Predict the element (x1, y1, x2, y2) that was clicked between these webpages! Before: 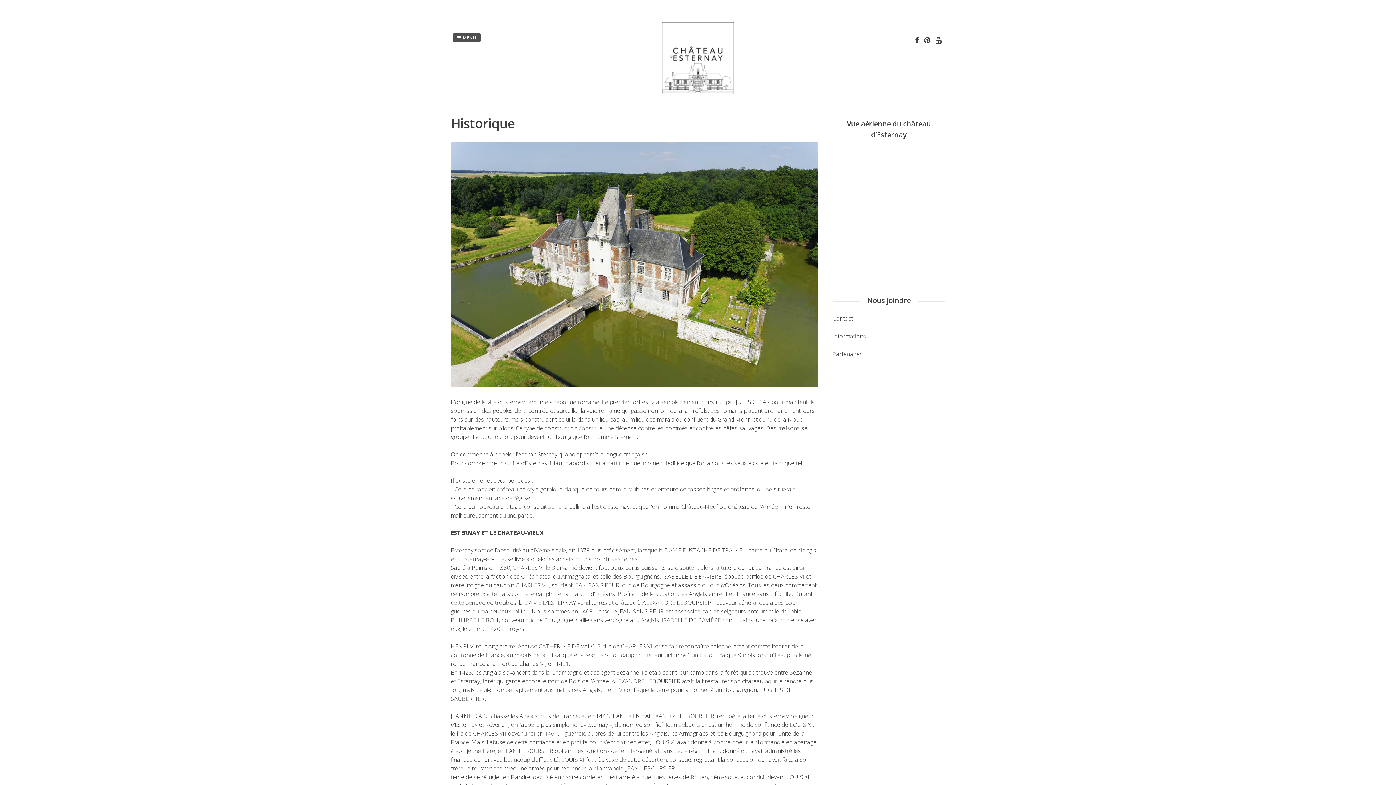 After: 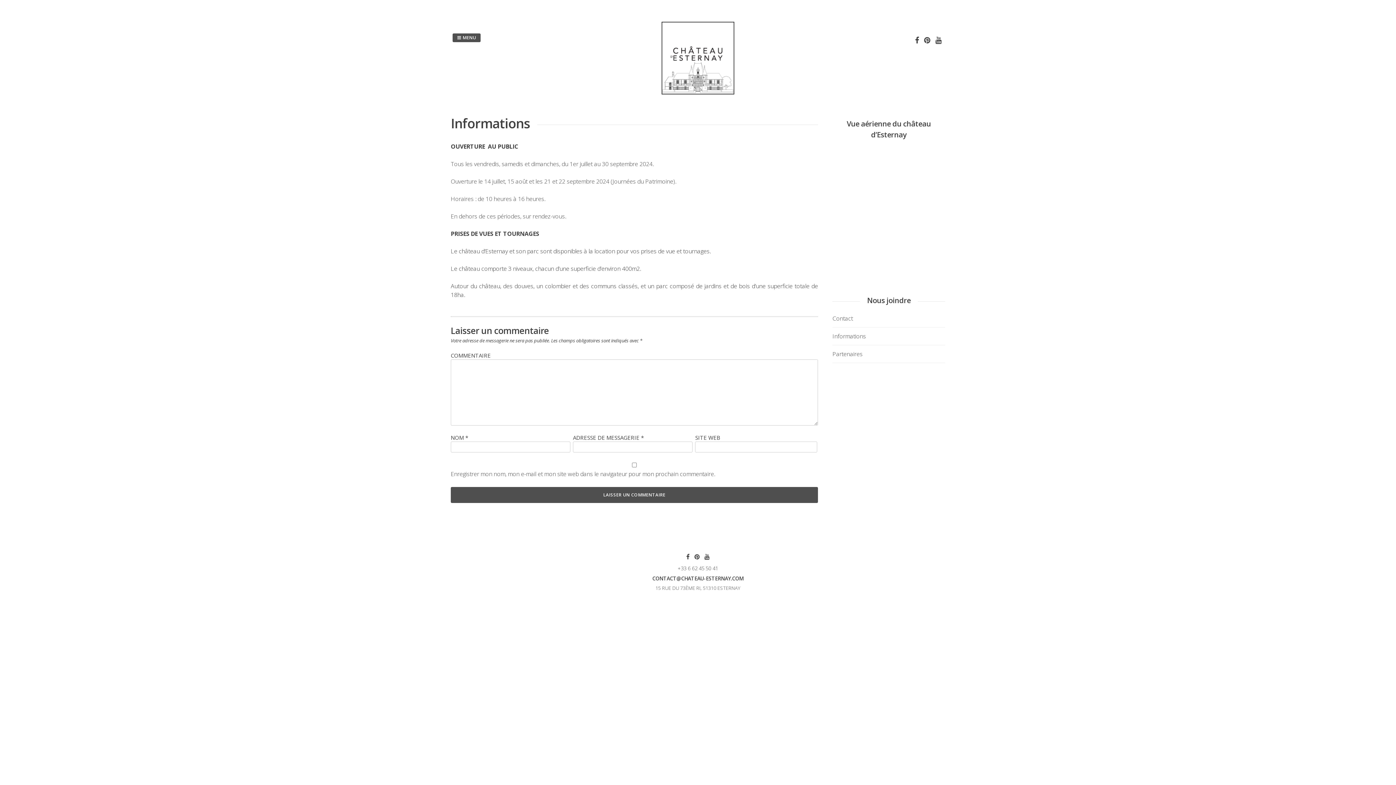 Action: label: Informations bbox: (832, 332, 866, 340)